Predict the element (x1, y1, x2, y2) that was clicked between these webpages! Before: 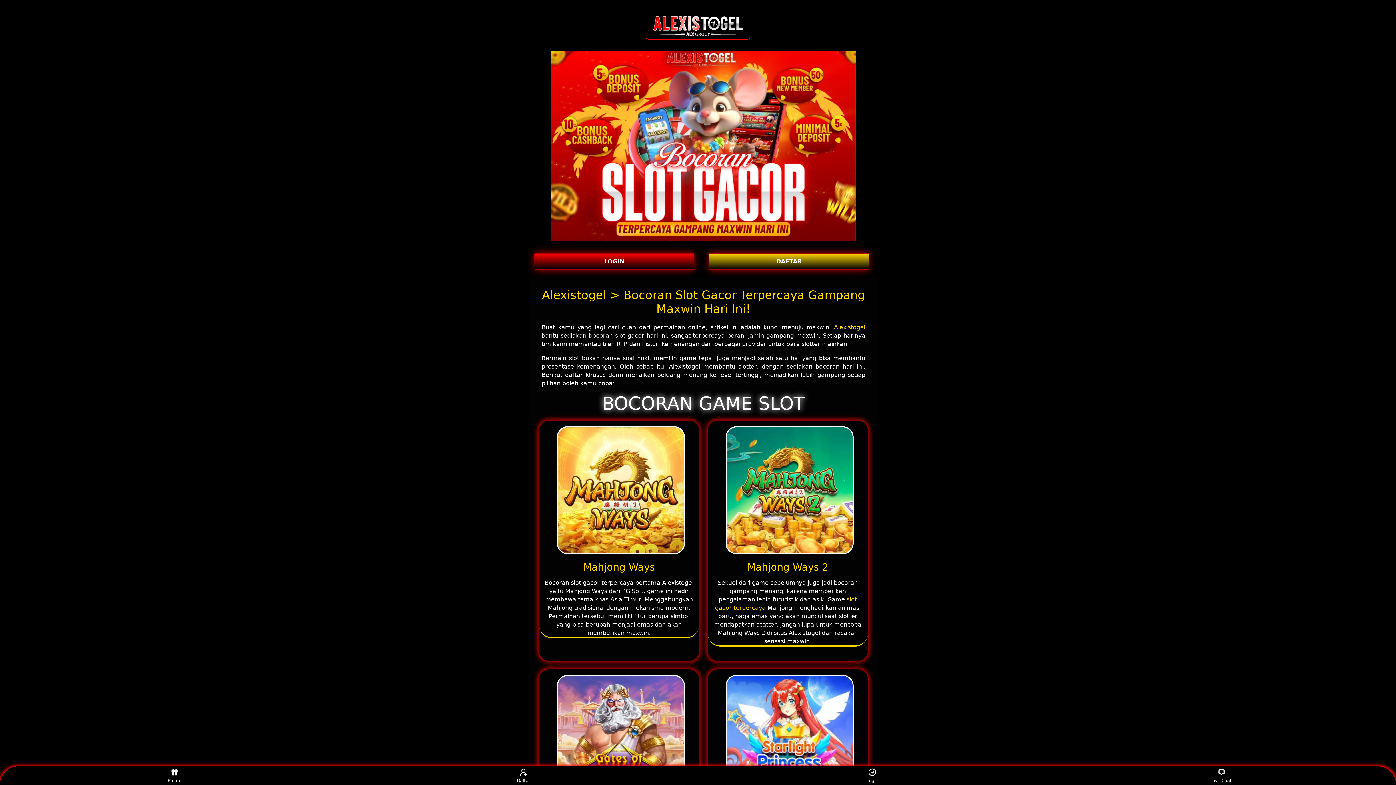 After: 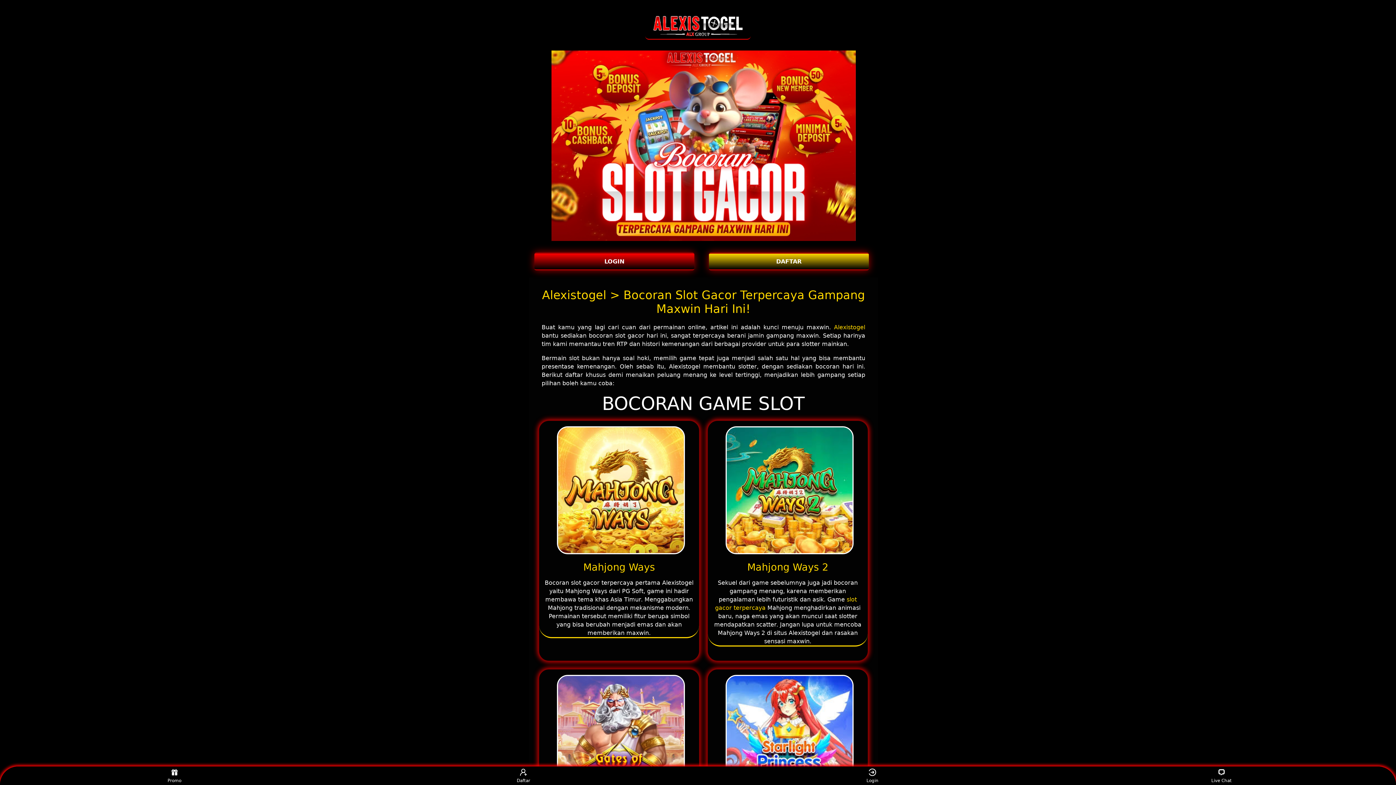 Action: label: Alexistogel bbox: (834, 323, 865, 330)